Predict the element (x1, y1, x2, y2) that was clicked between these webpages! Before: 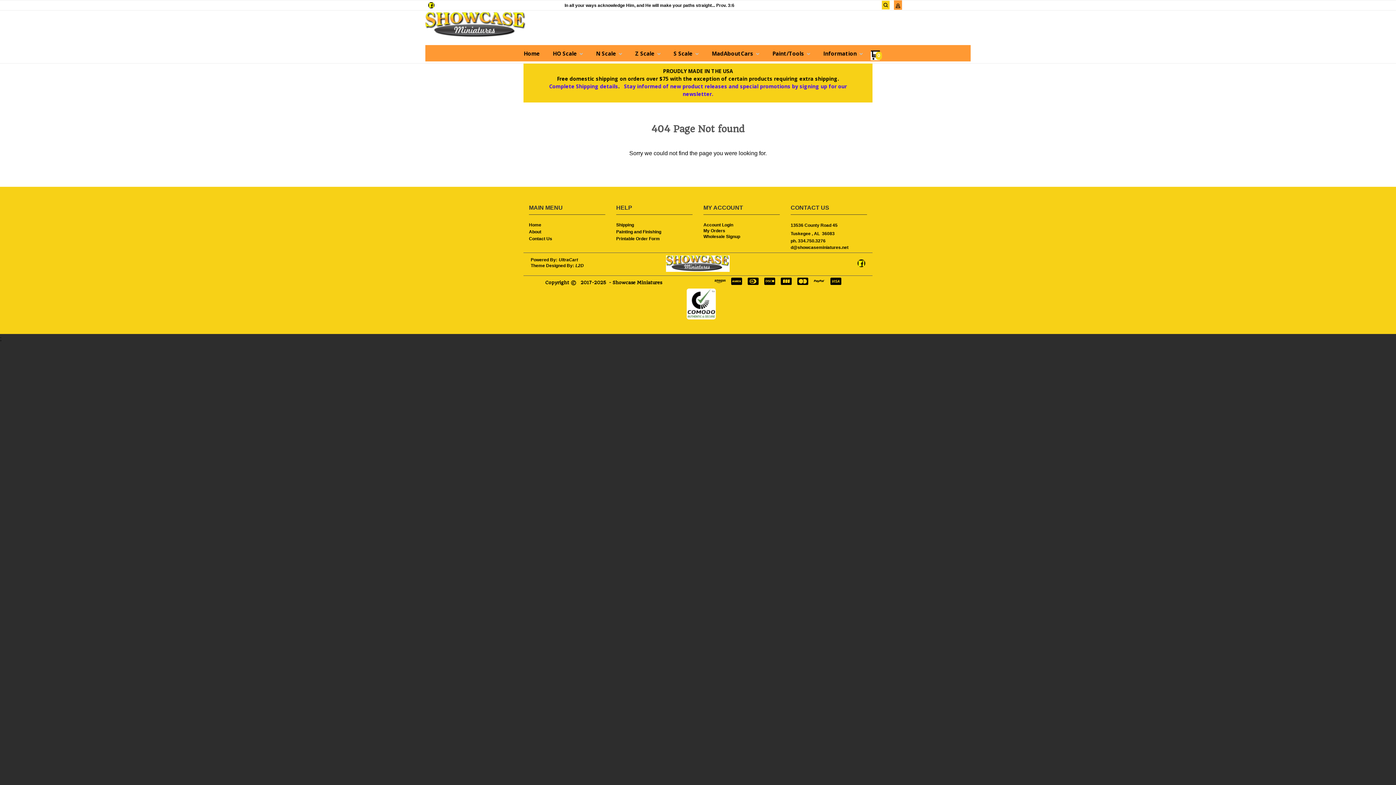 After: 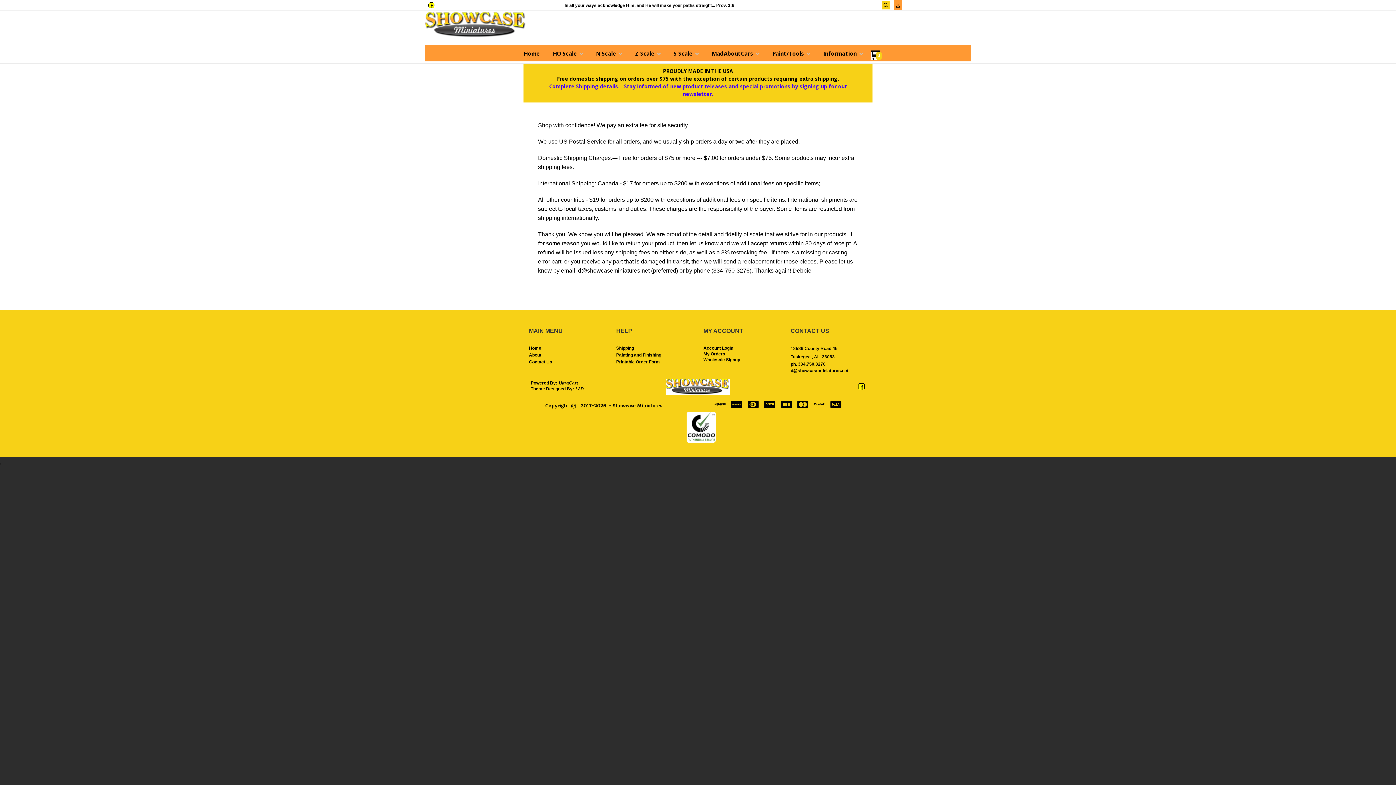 Action: label: Shipping bbox: (616, 222, 692, 229)